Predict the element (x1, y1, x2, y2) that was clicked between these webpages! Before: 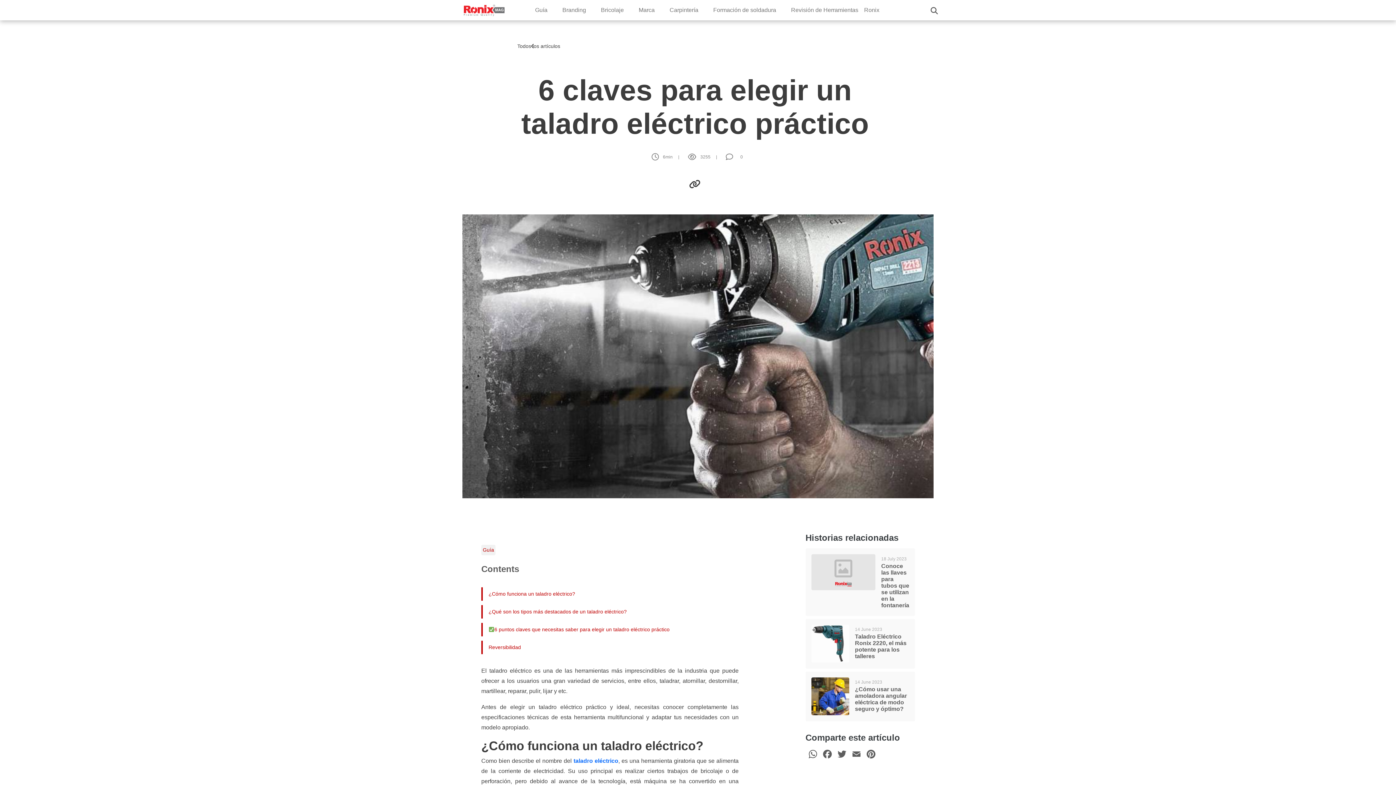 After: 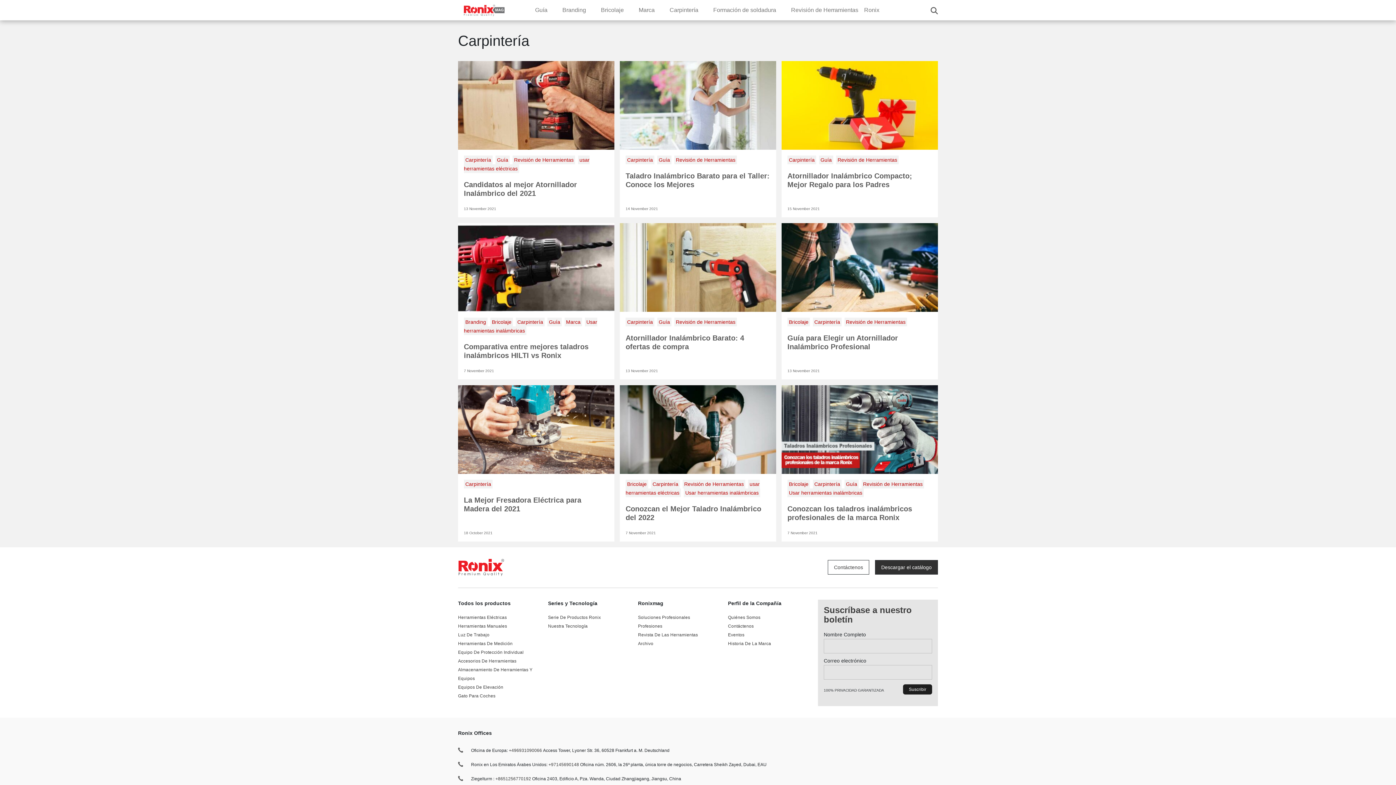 Action: bbox: (666, 2, 701, 17) label: Carpintería